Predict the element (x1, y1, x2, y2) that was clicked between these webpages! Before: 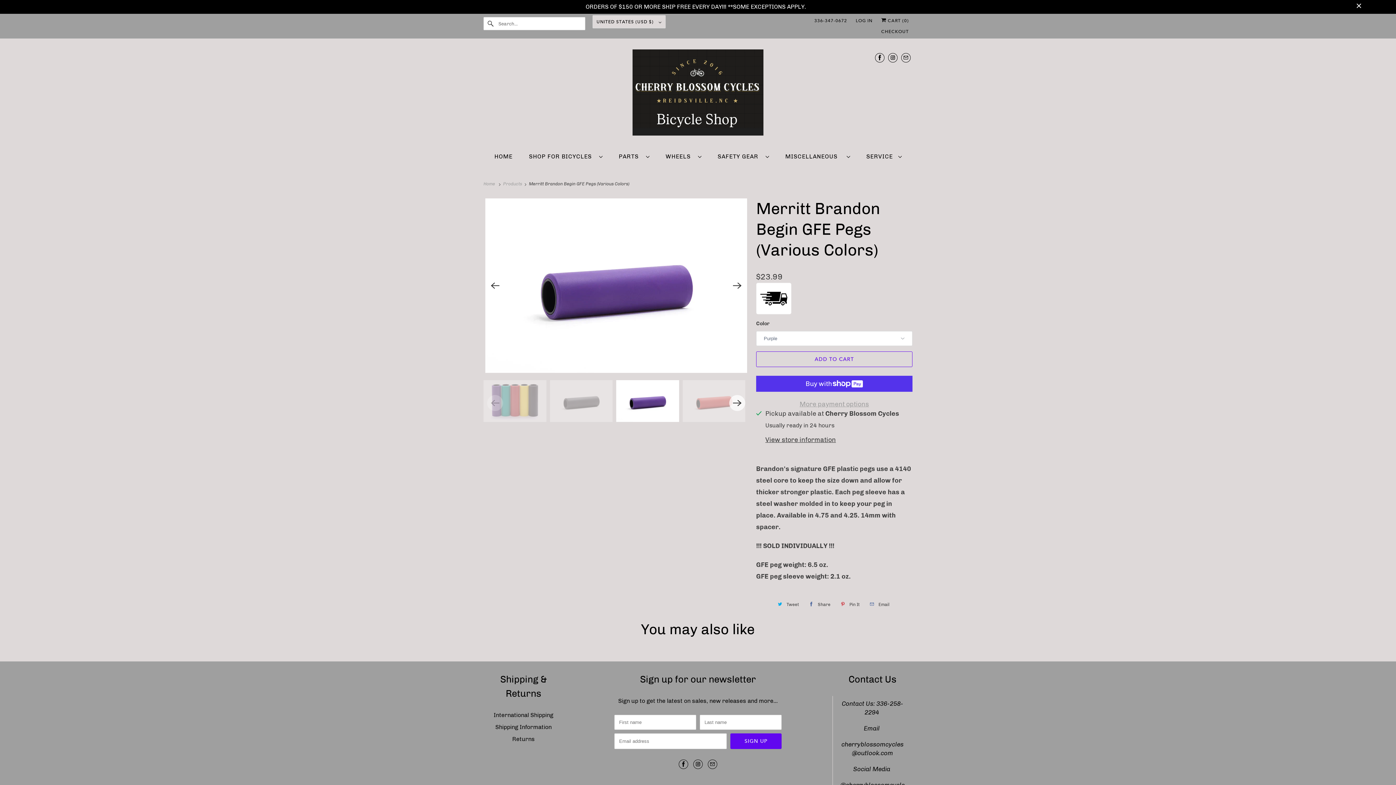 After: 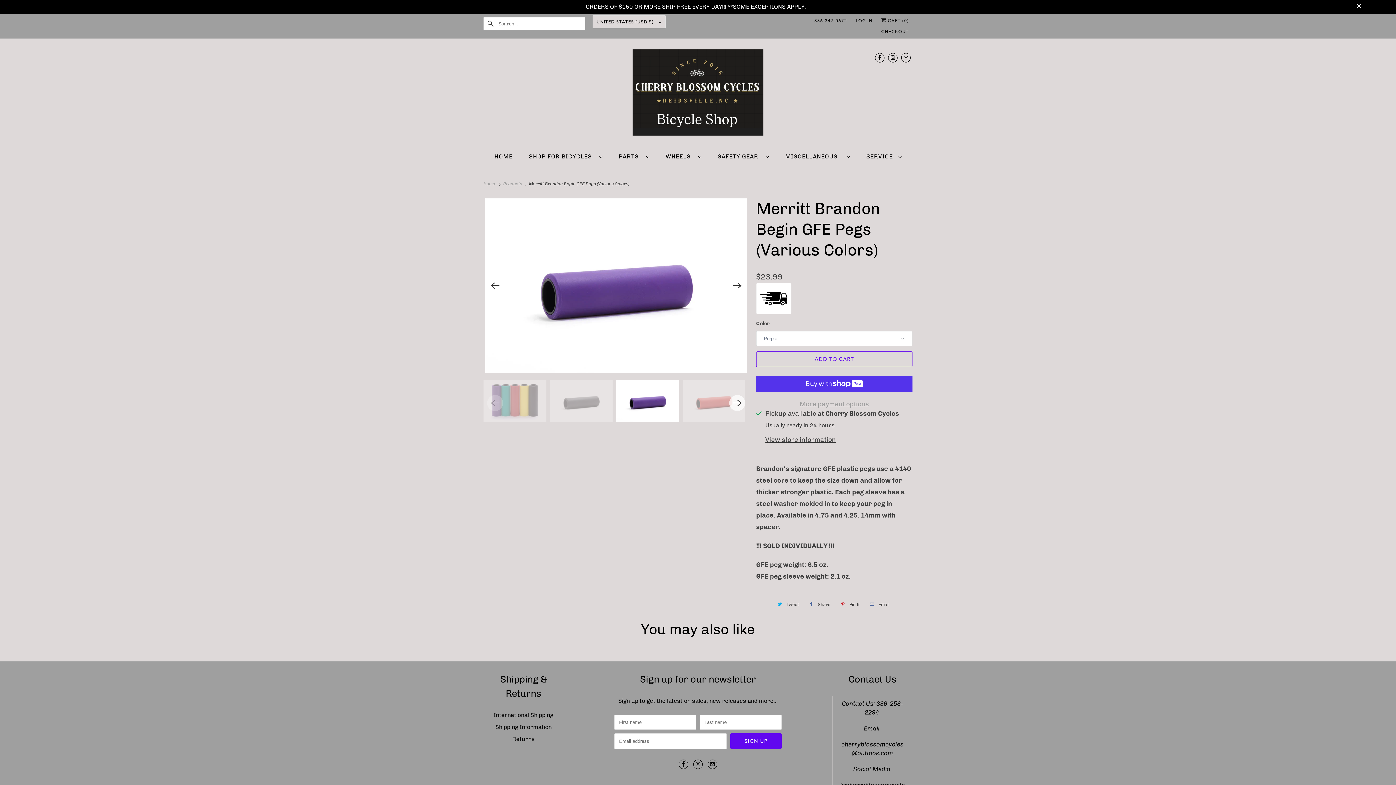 Action: label: Email bbox: (866, 598, 891, 610)